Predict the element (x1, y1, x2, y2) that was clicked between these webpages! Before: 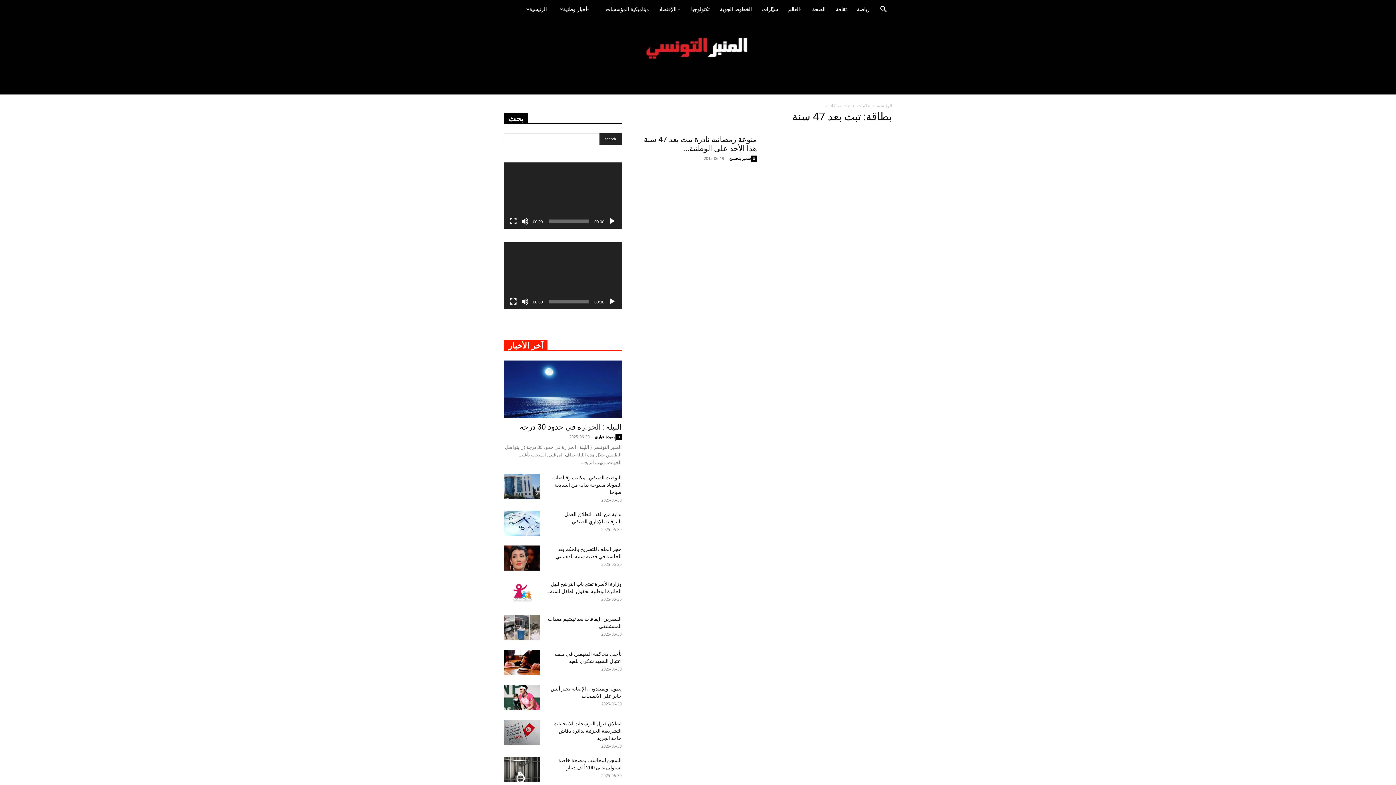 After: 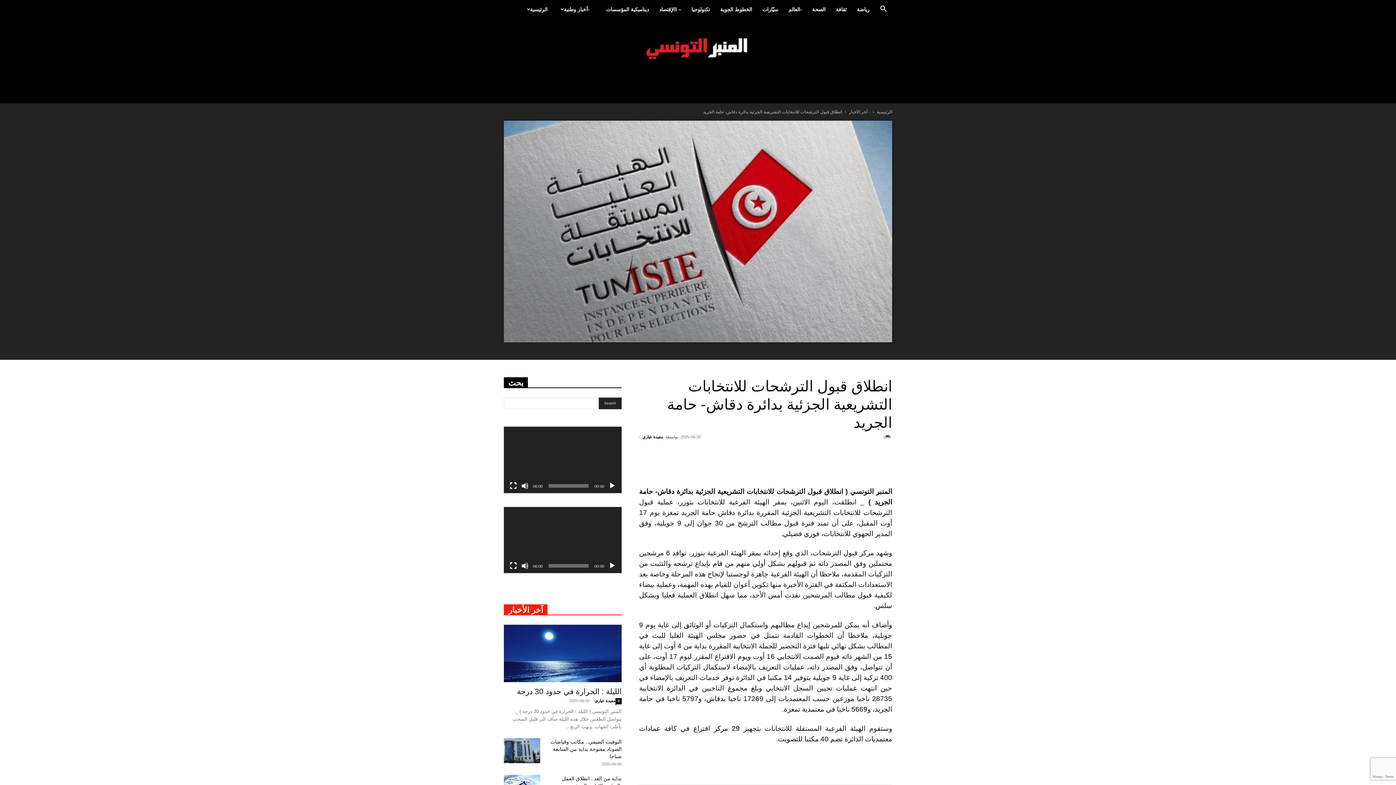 Action: bbox: (504, 720, 540, 745)